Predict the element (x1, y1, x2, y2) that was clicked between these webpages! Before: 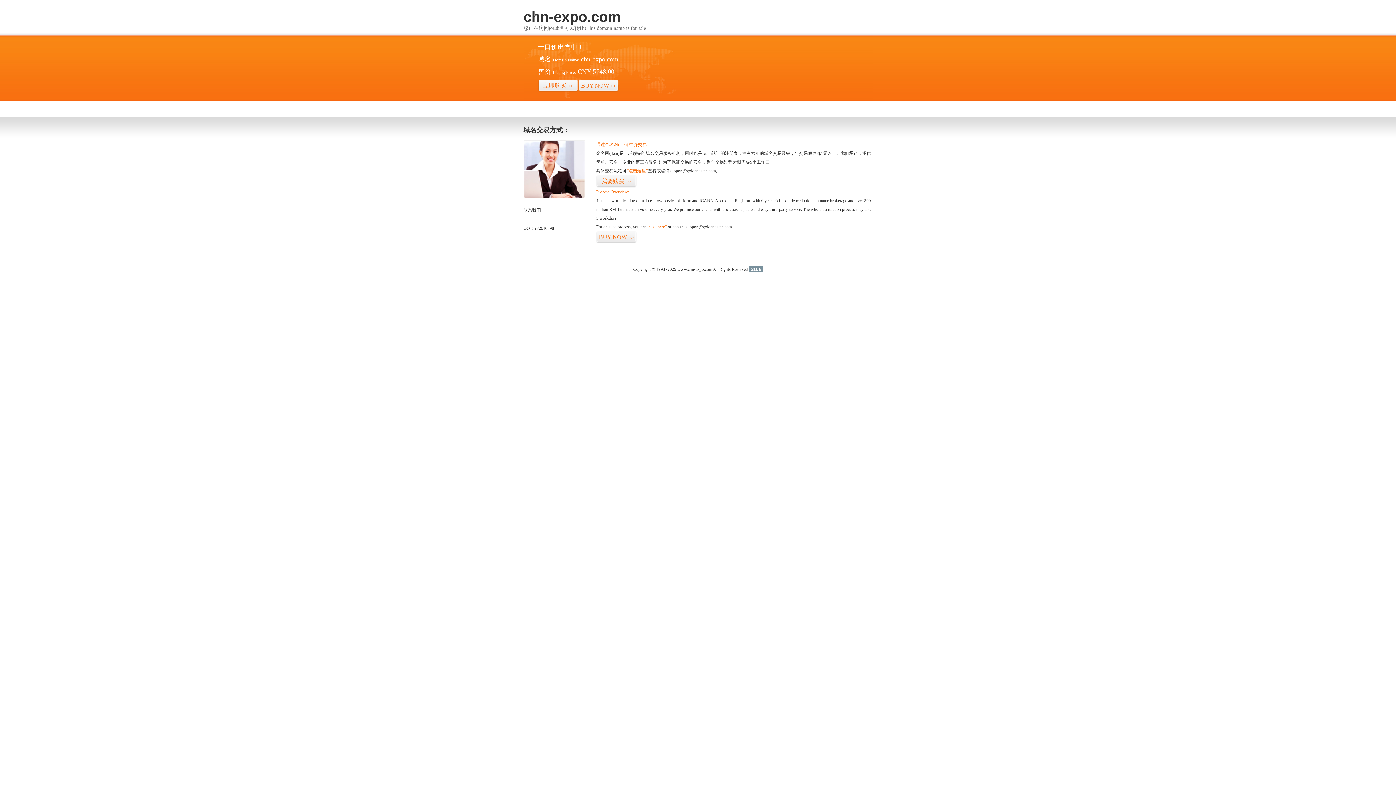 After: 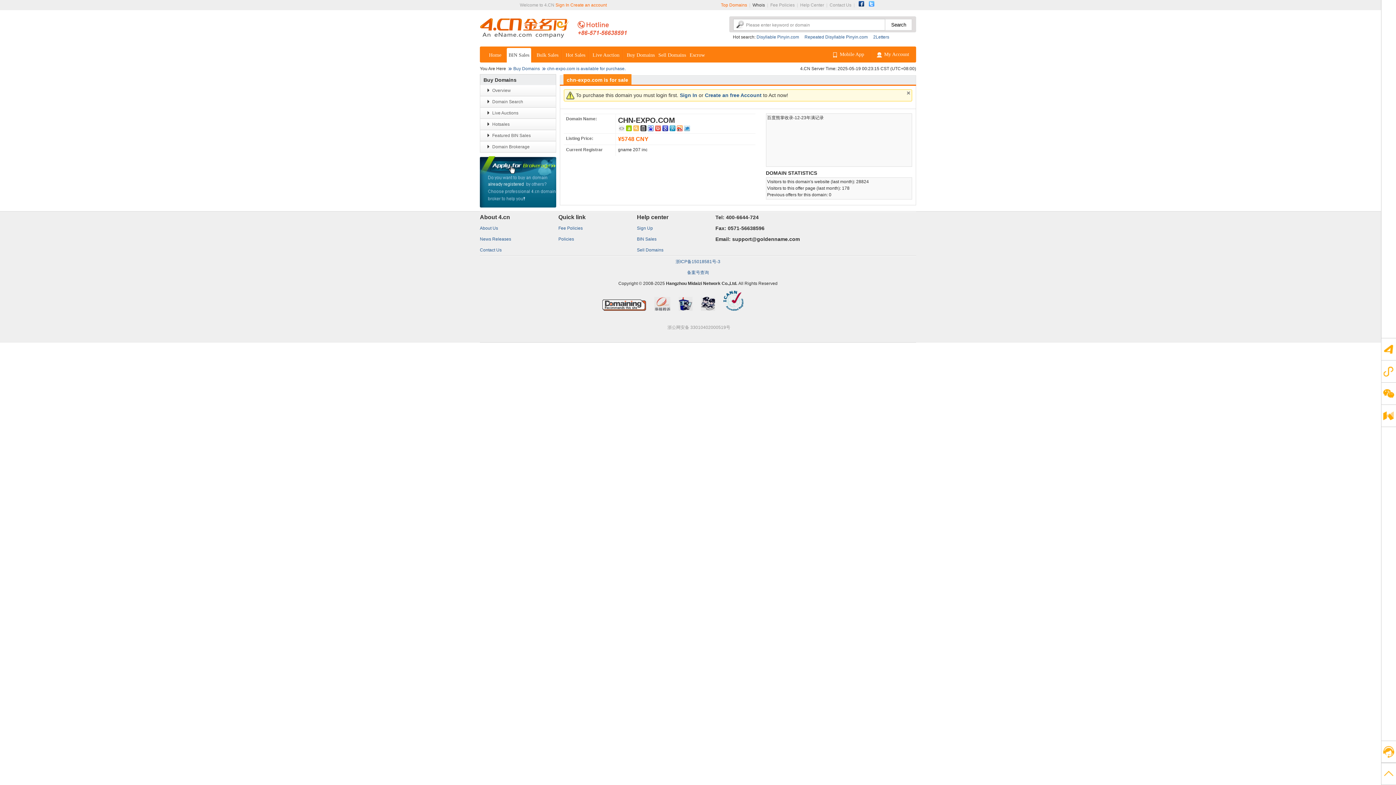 Action: bbox: (596, 231, 636, 243) label: BUY NOW>>